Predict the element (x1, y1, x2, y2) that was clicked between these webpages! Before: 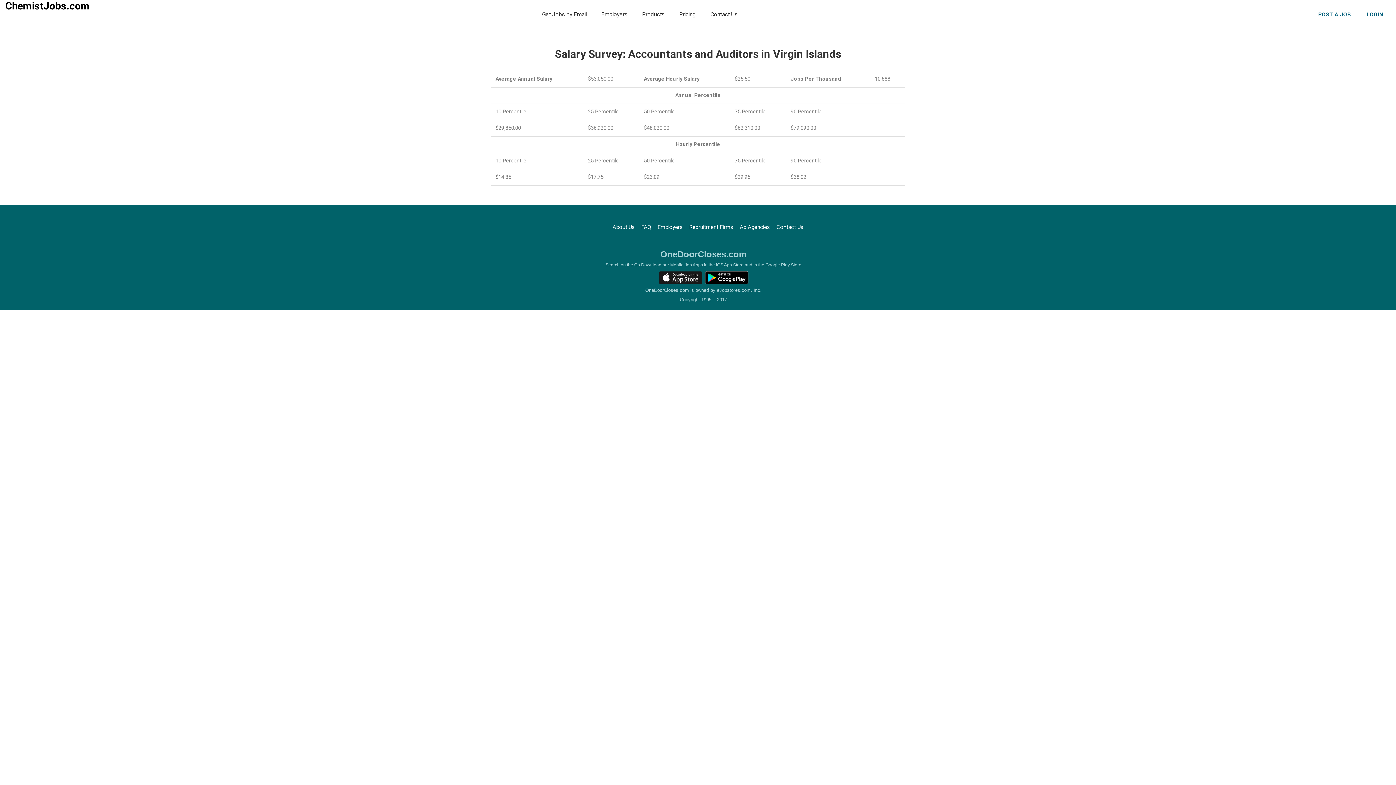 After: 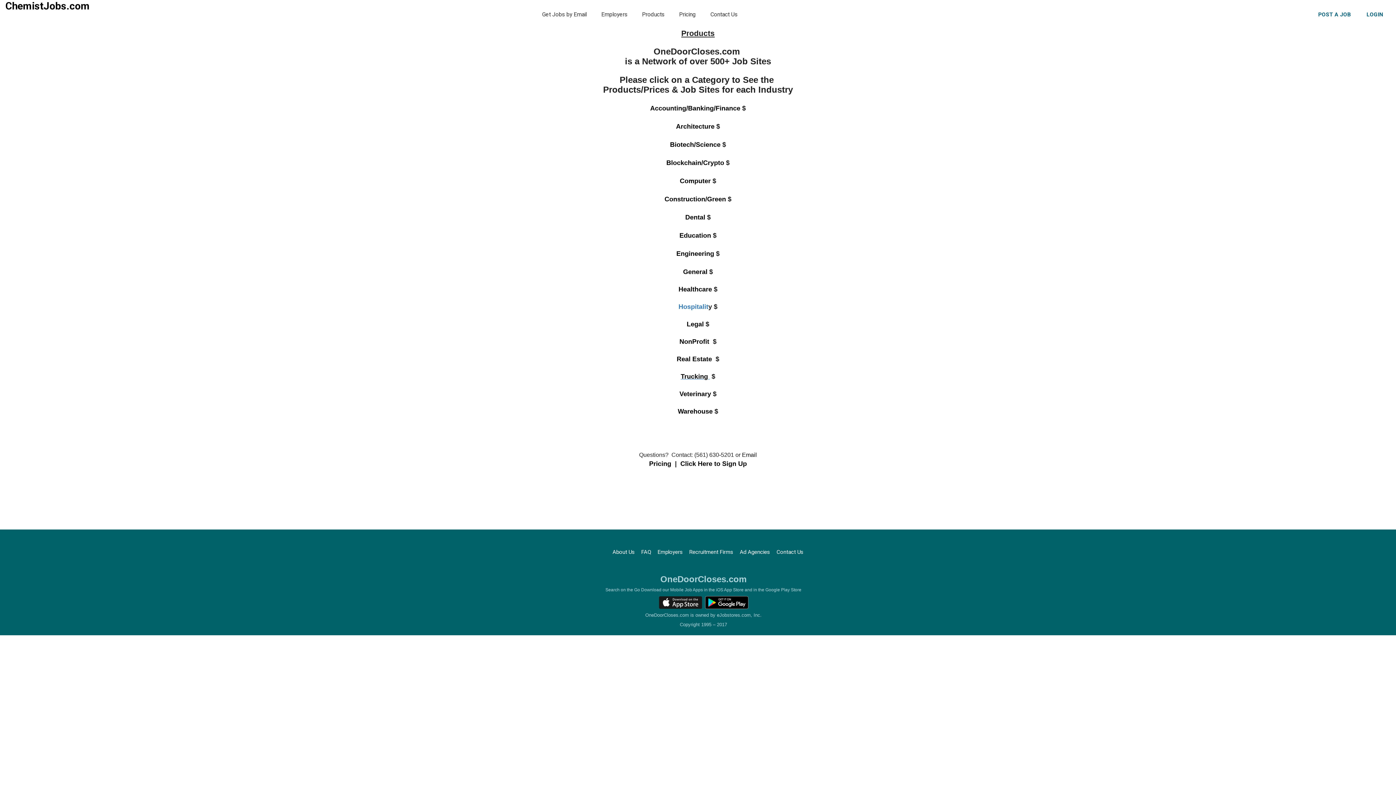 Action: label: Products bbox: (634, 1, 671, 29)